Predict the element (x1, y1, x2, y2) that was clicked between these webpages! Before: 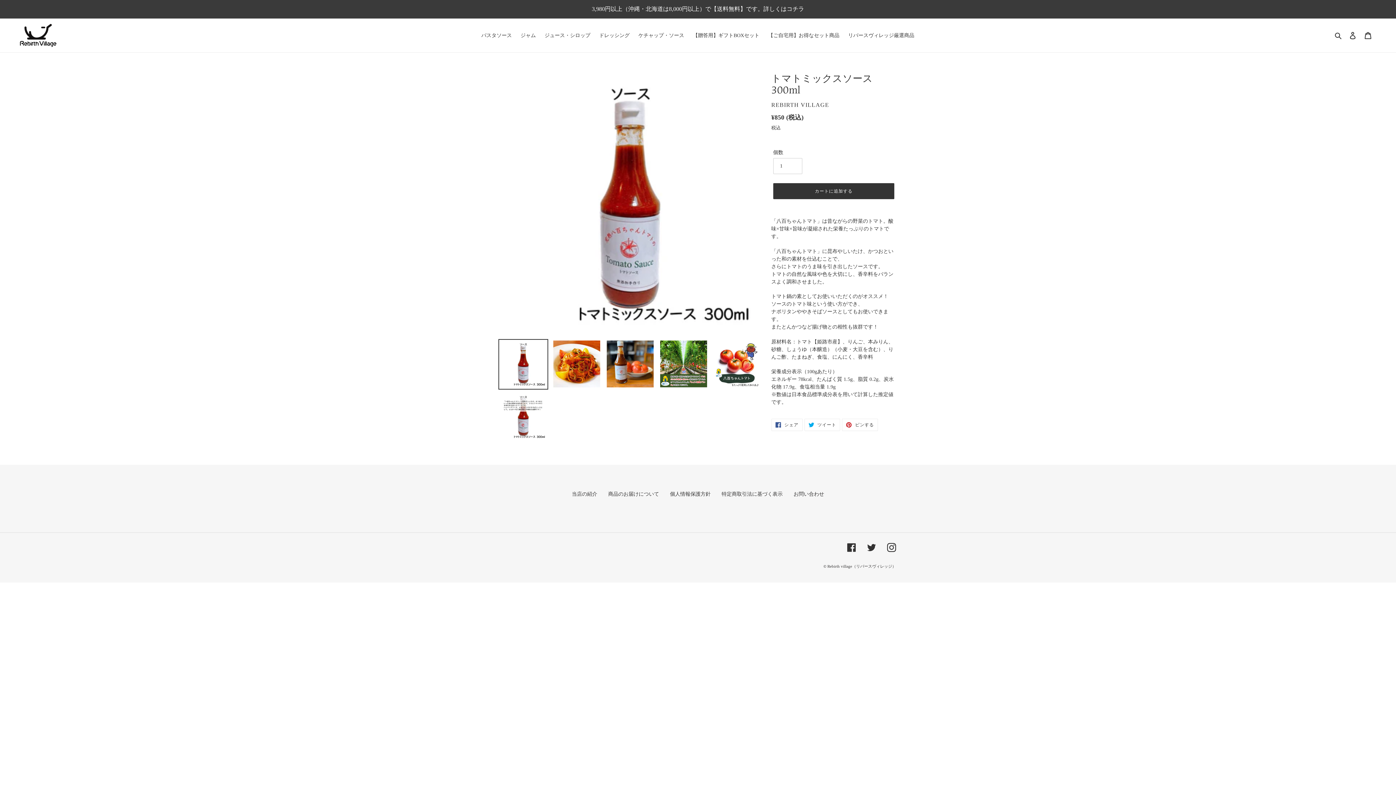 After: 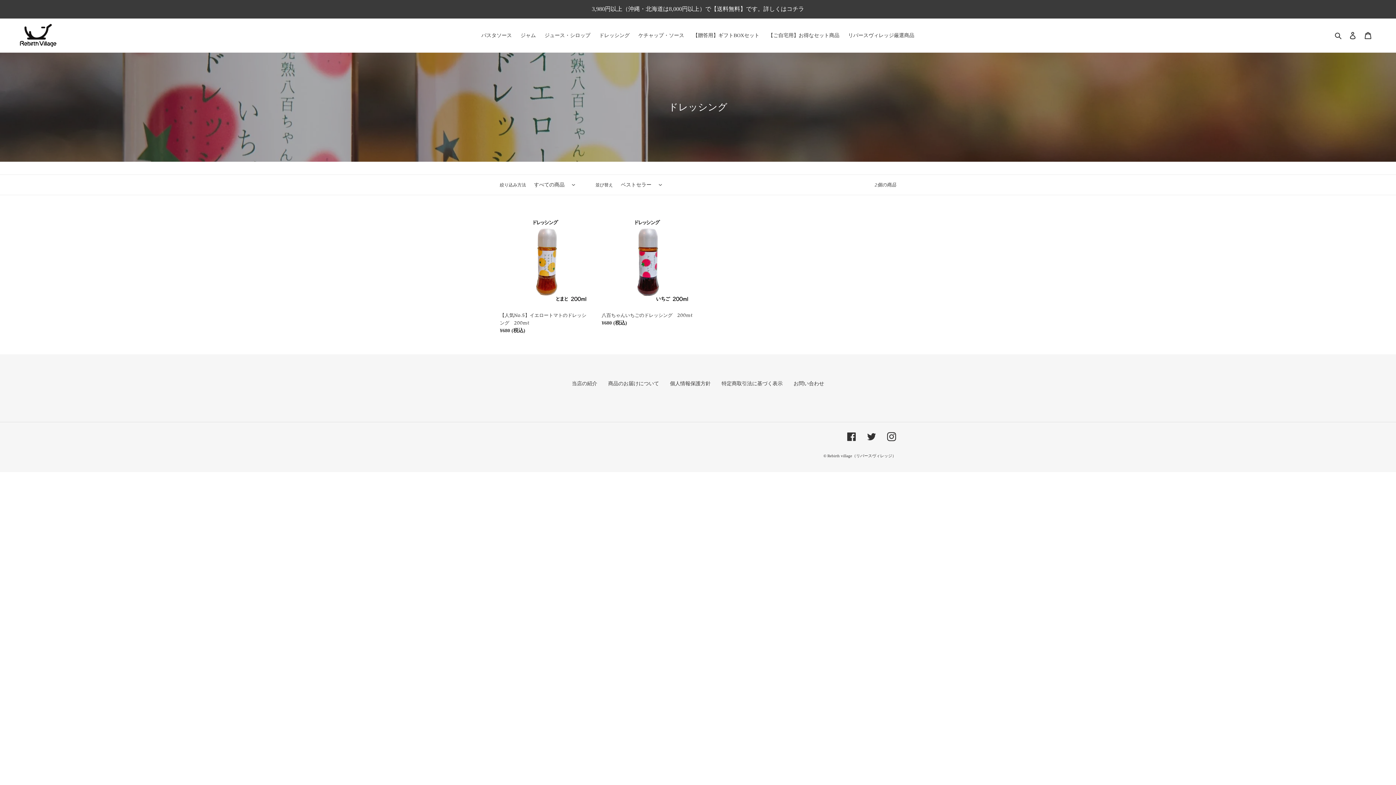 Action: bbox: (595, 30, 633, 40) label: ドレッシング